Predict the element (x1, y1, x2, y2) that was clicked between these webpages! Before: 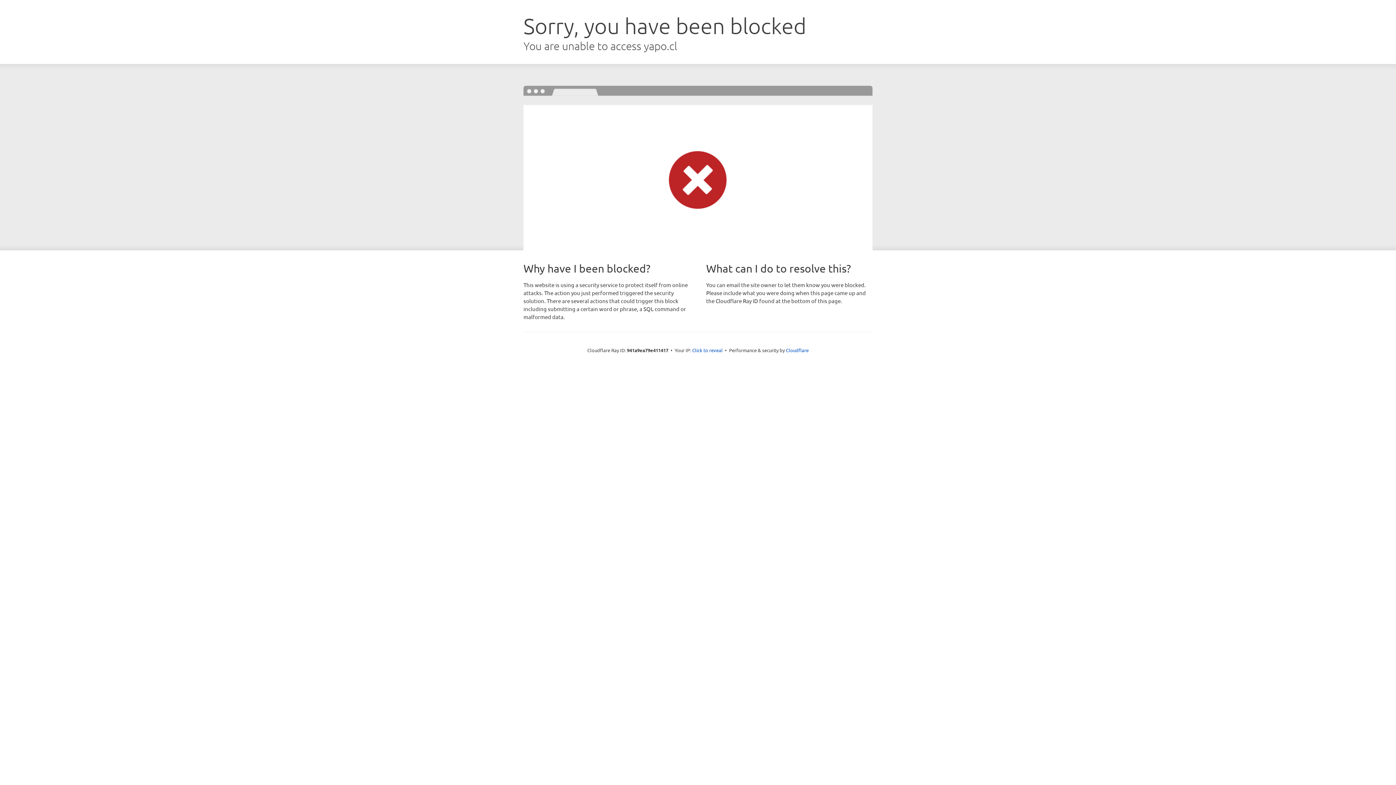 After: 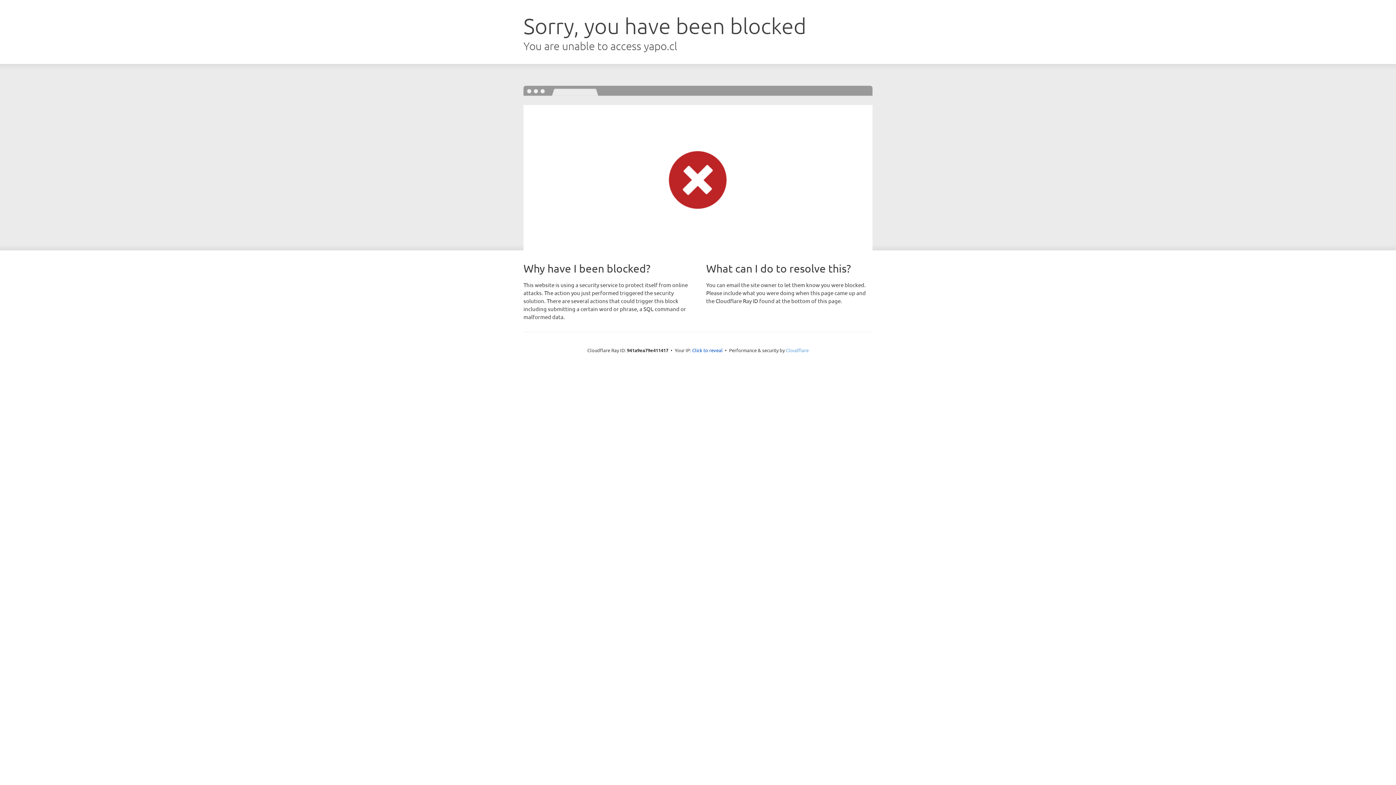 Action: bbox: (786, 347, 808, 353) label: Cloudflare